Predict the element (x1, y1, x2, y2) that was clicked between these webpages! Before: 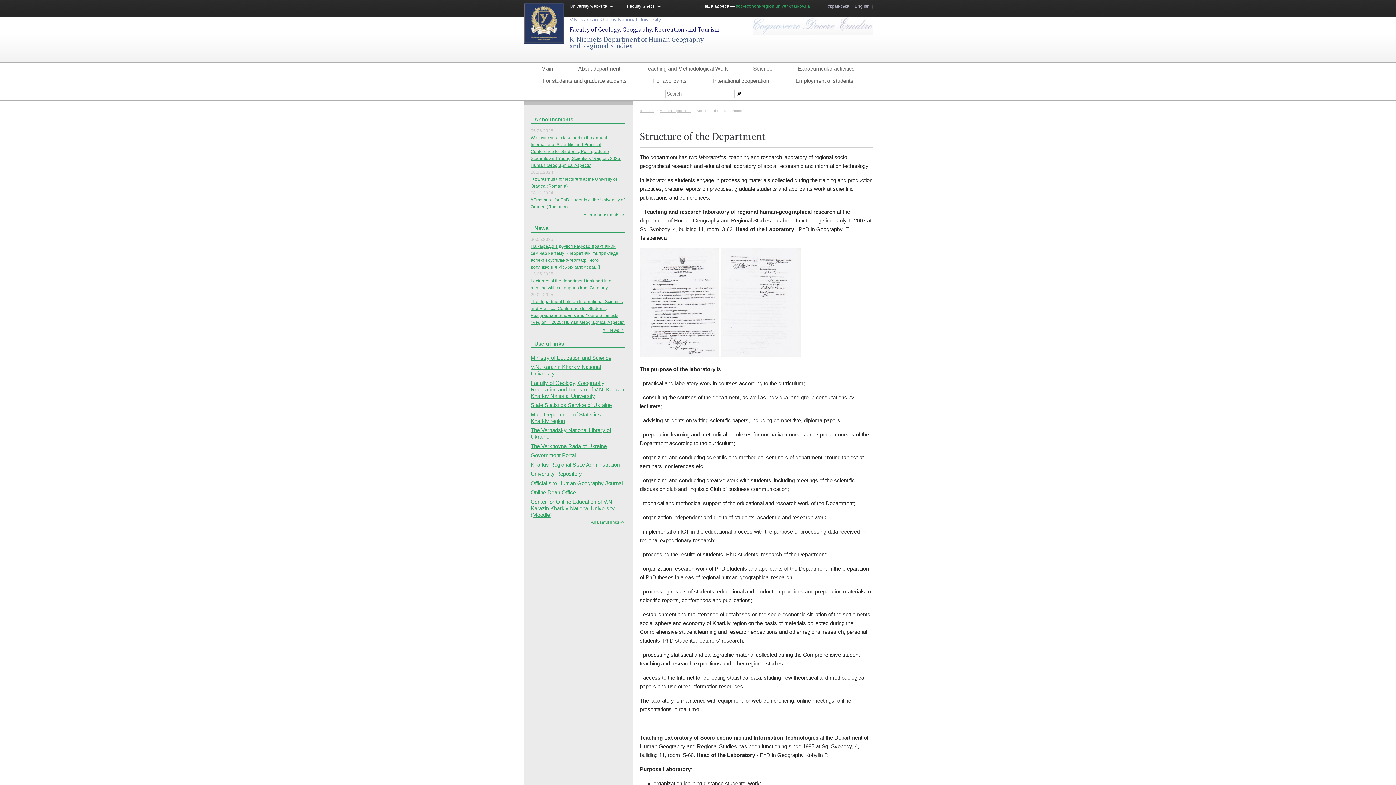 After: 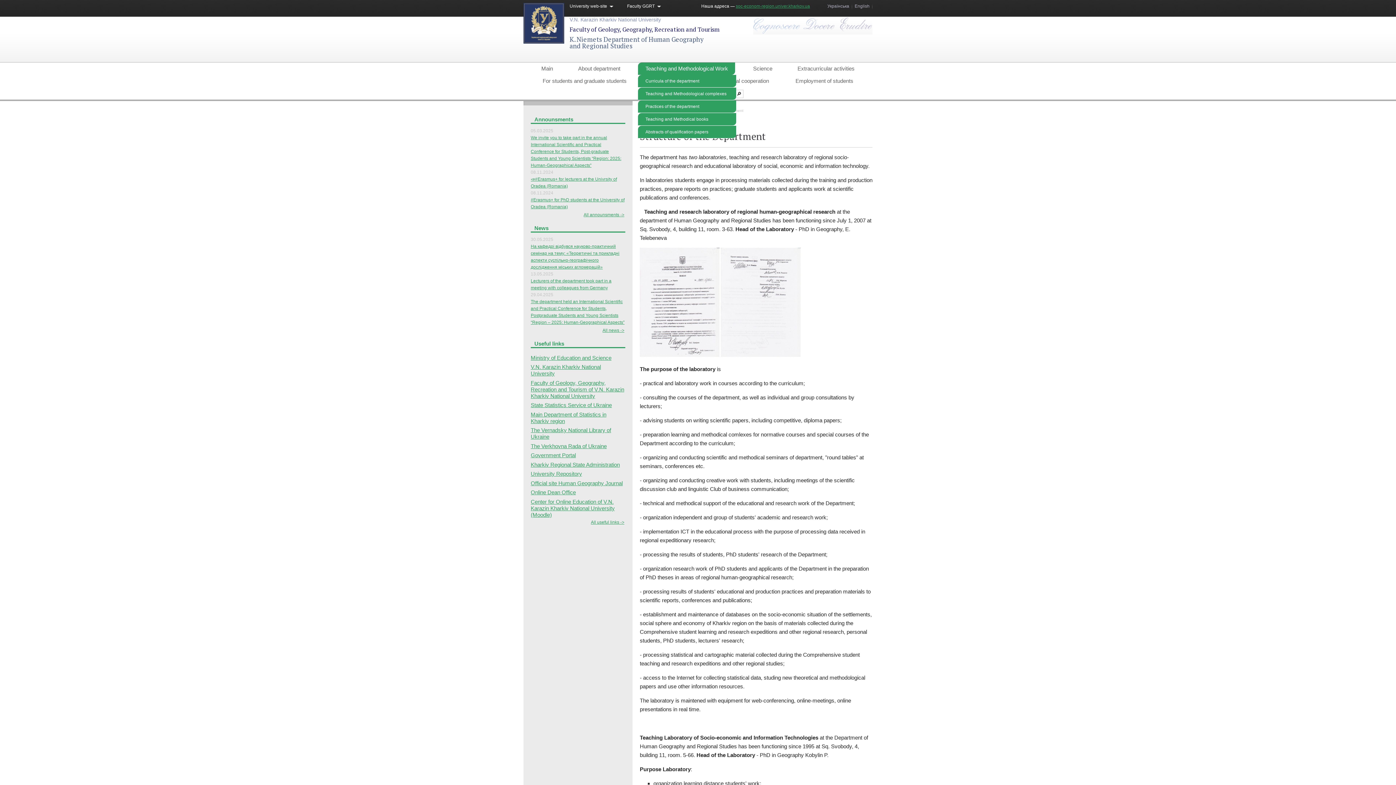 Action: label: Teaching and Methodological Work bbox: (645, 65, 728, 71)